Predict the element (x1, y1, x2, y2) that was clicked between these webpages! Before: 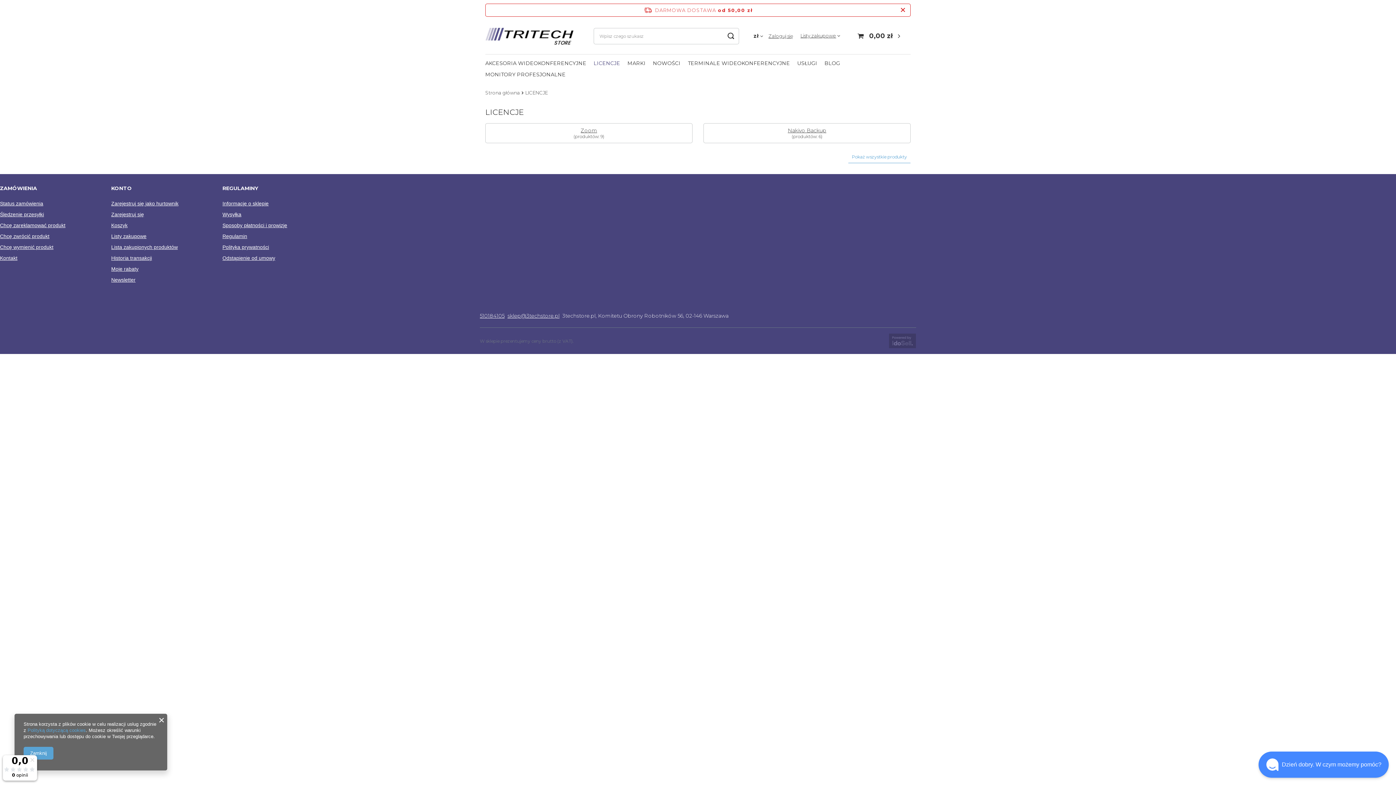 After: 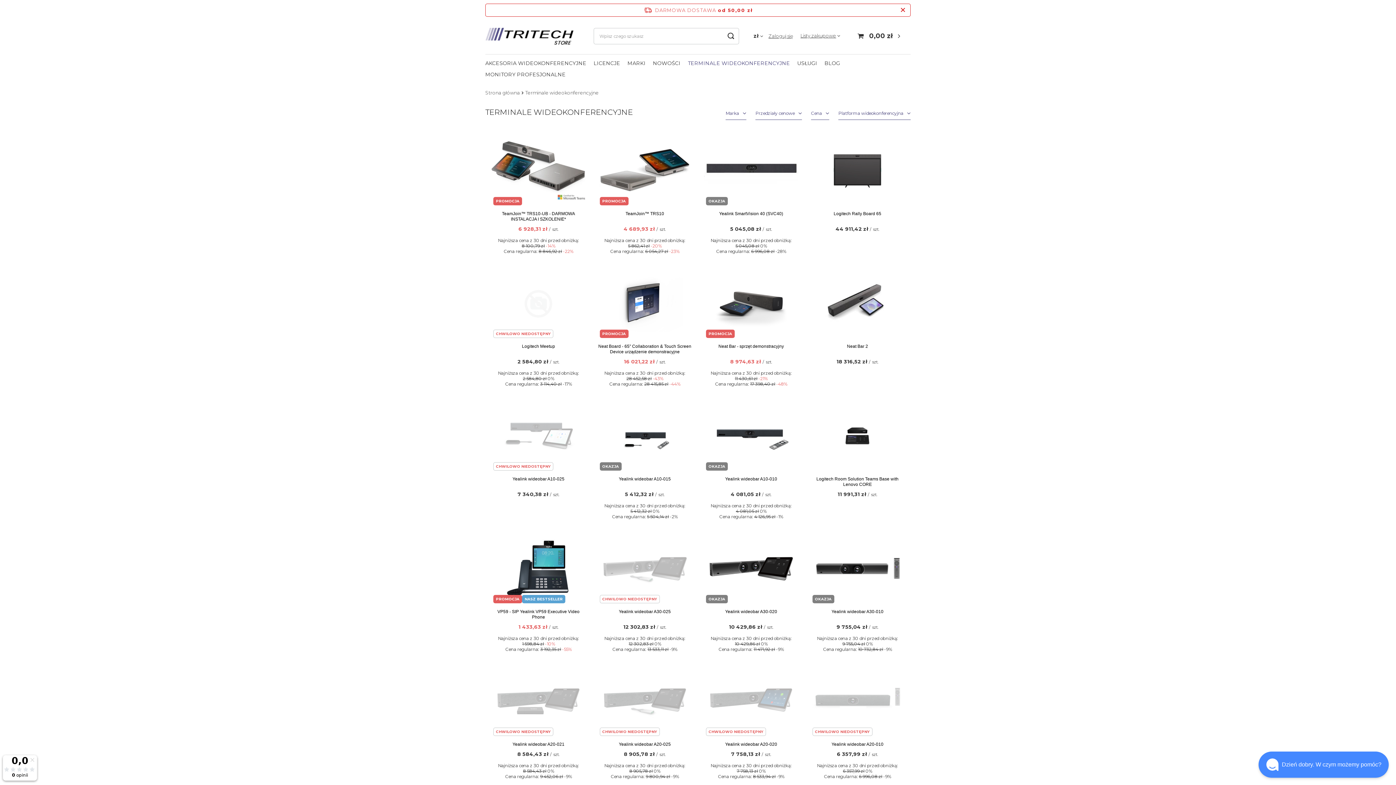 Action: bbox: (684, 58, 793, 69) label: TERMINALE WIDEOKONFERENCYJNE